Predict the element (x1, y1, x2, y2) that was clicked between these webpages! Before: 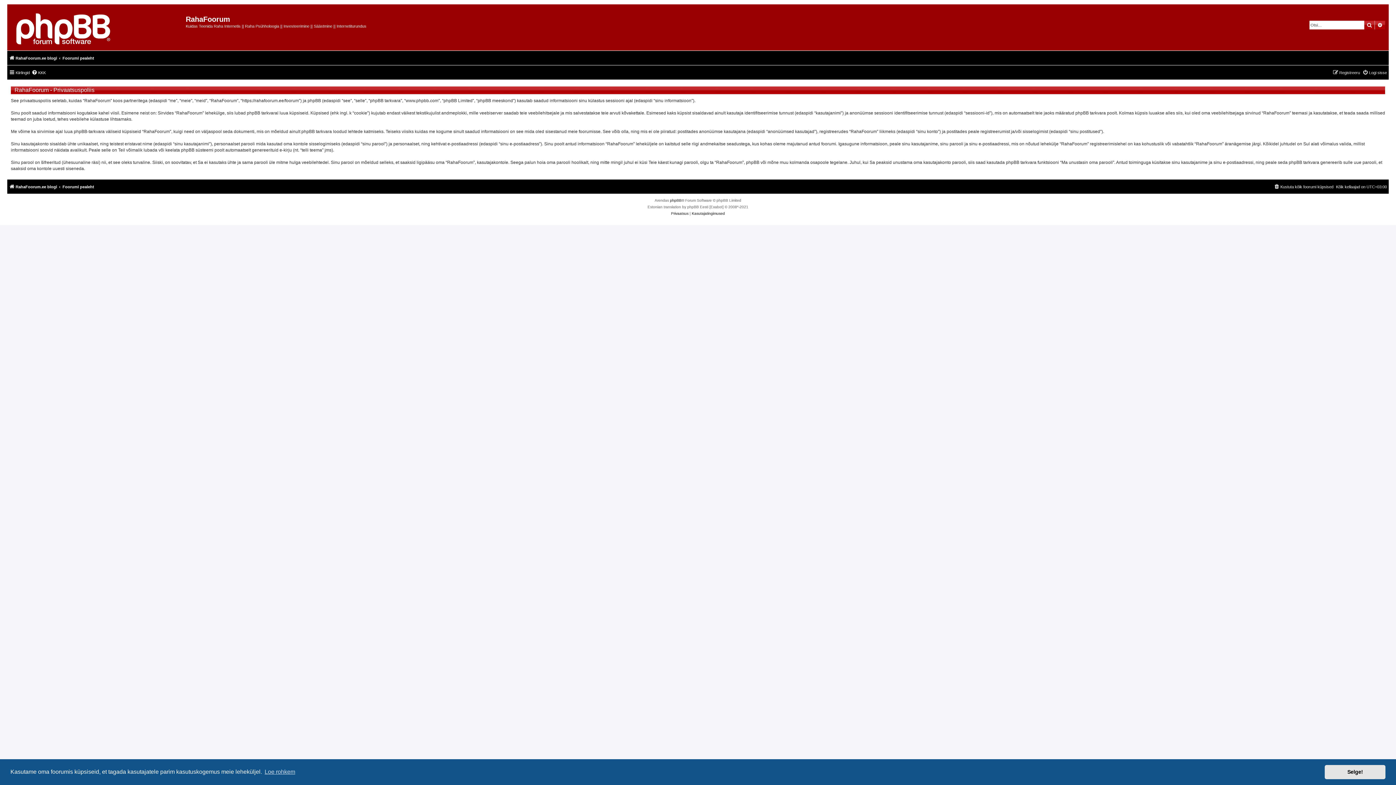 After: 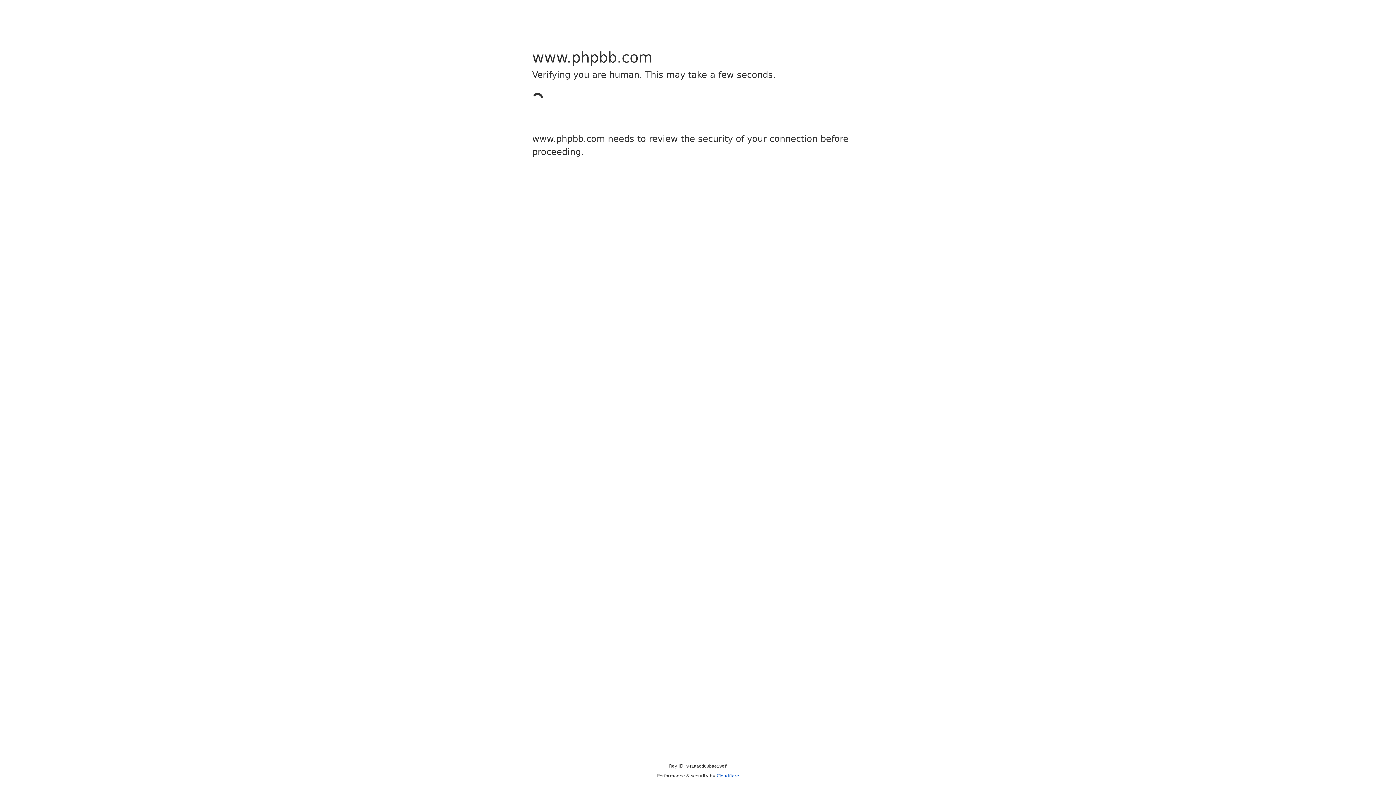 Action: label: phpBB bbox: (670, 197, 681, 204)